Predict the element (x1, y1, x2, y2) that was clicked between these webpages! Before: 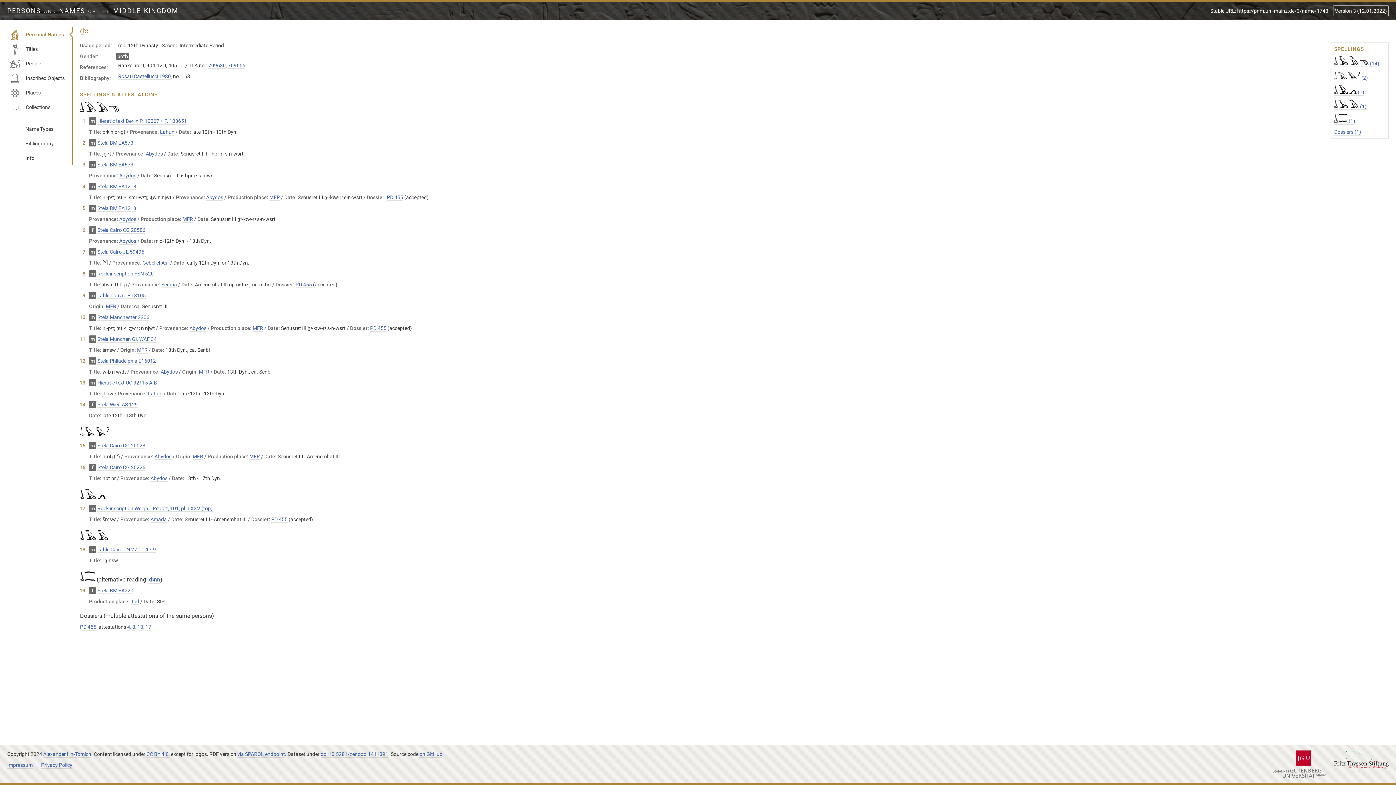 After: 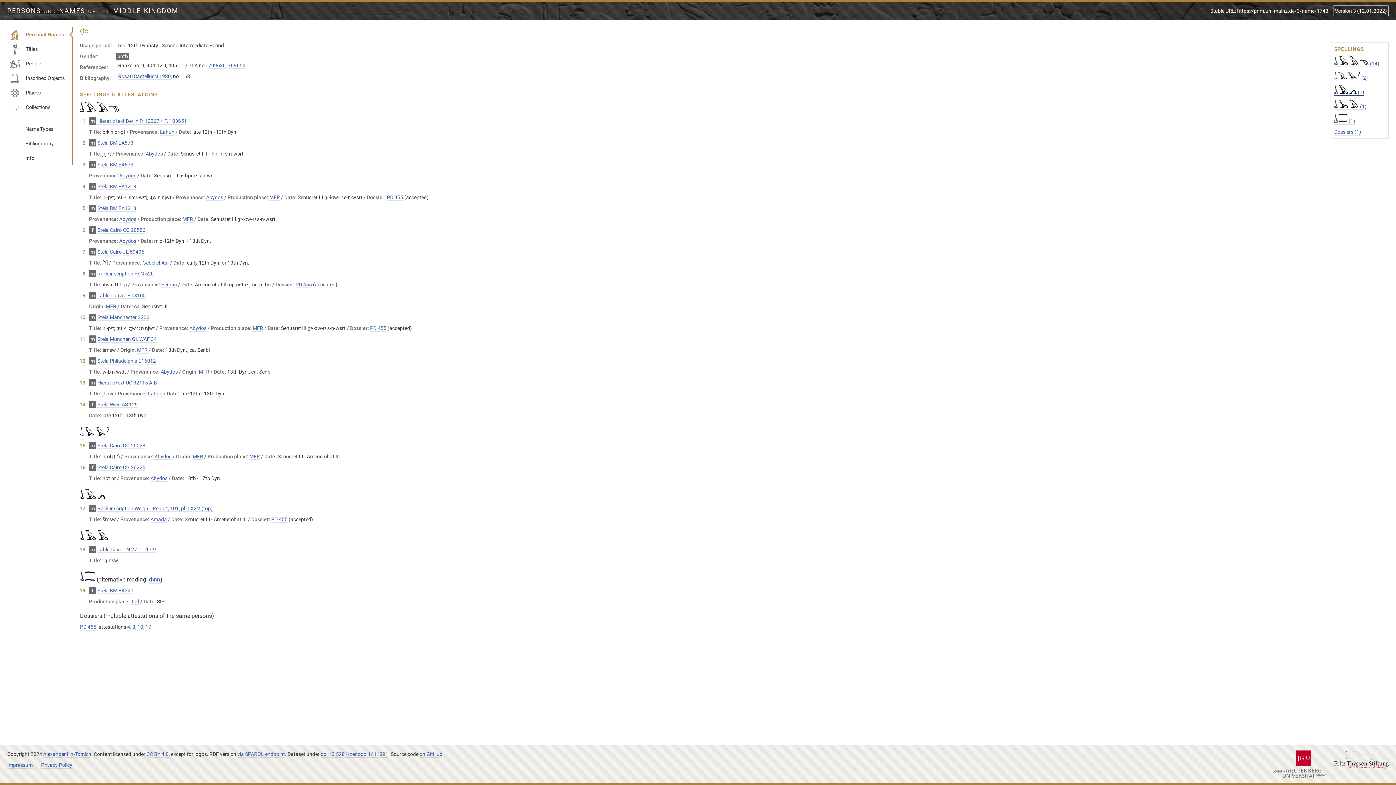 Action: label:  (1) bbox: (1334, 89, 1364, 95)